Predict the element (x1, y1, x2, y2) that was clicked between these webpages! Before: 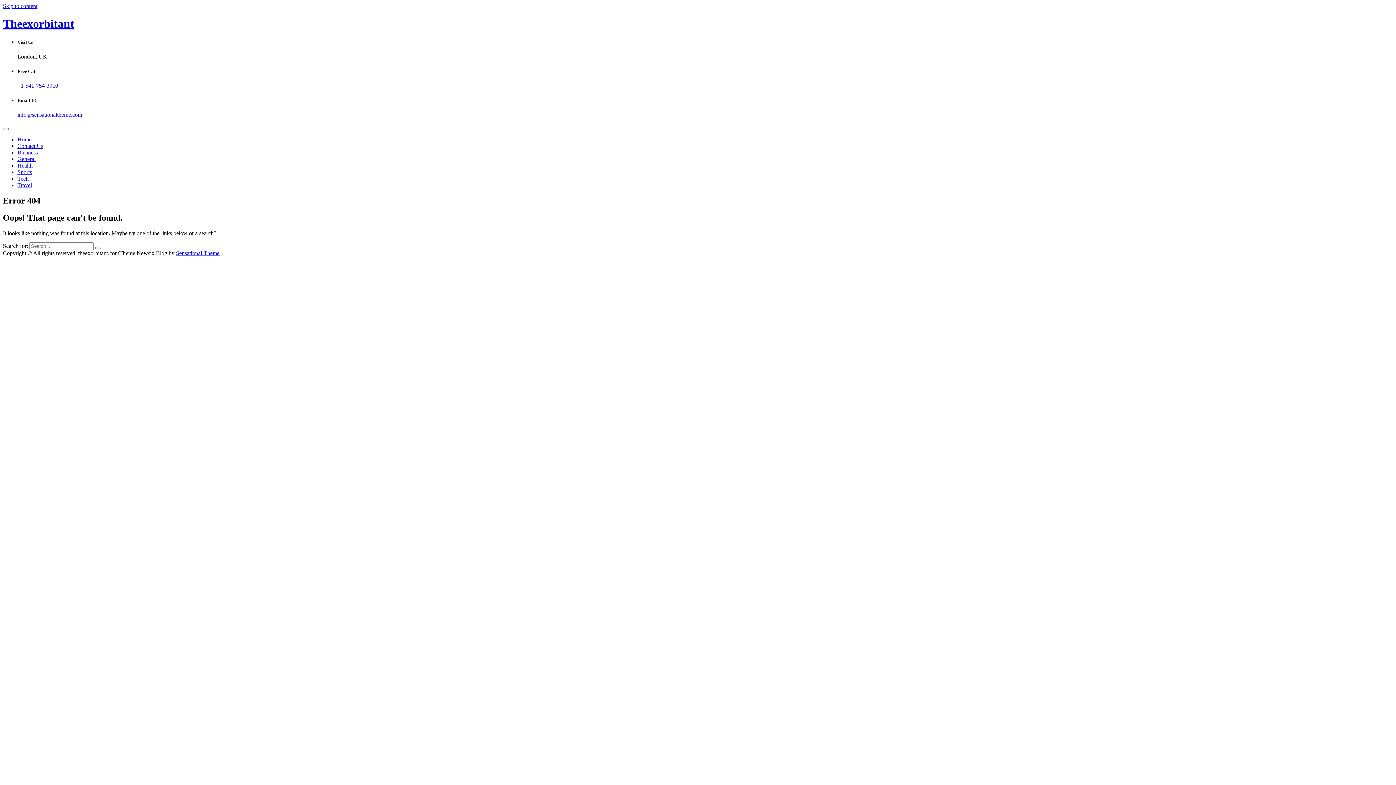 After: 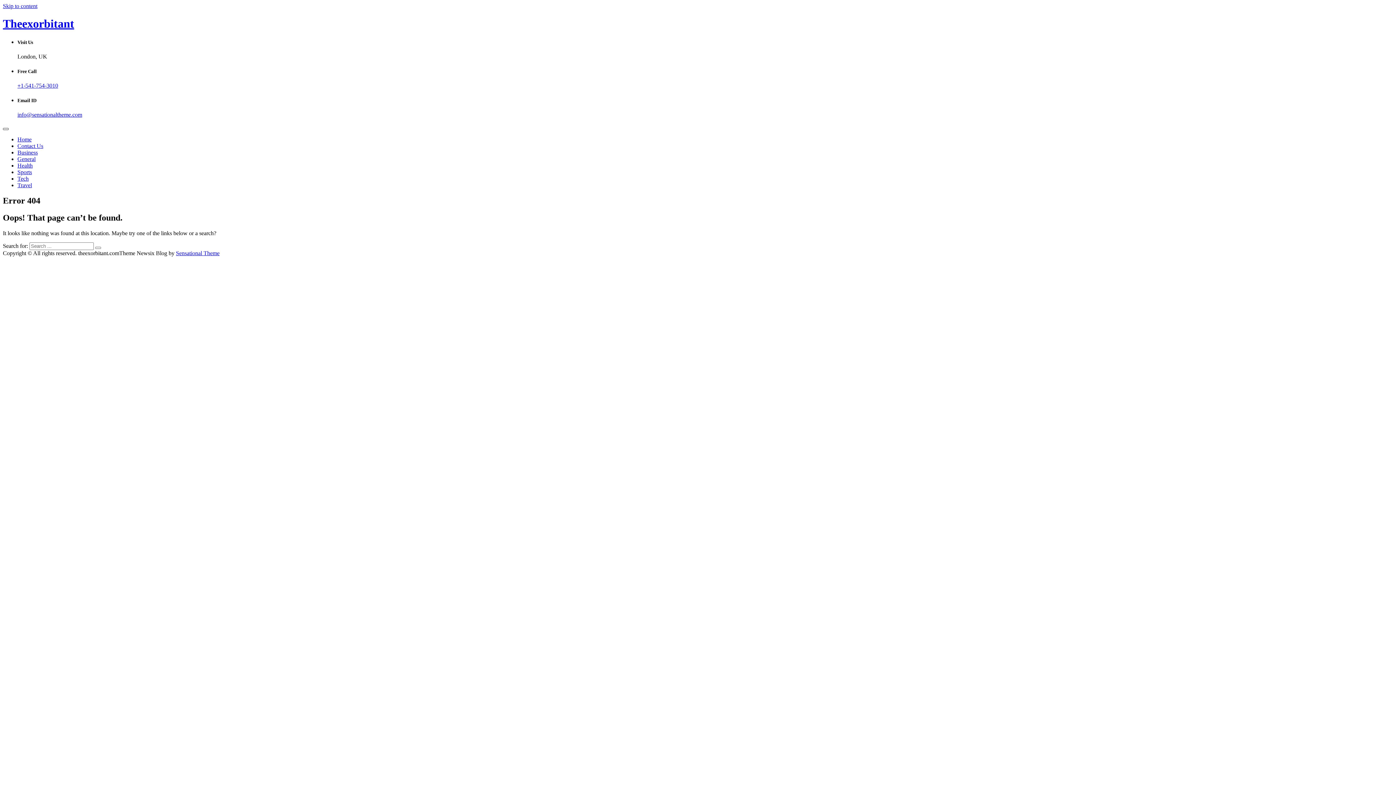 Action: bbox: (2, 128, 8, 130)